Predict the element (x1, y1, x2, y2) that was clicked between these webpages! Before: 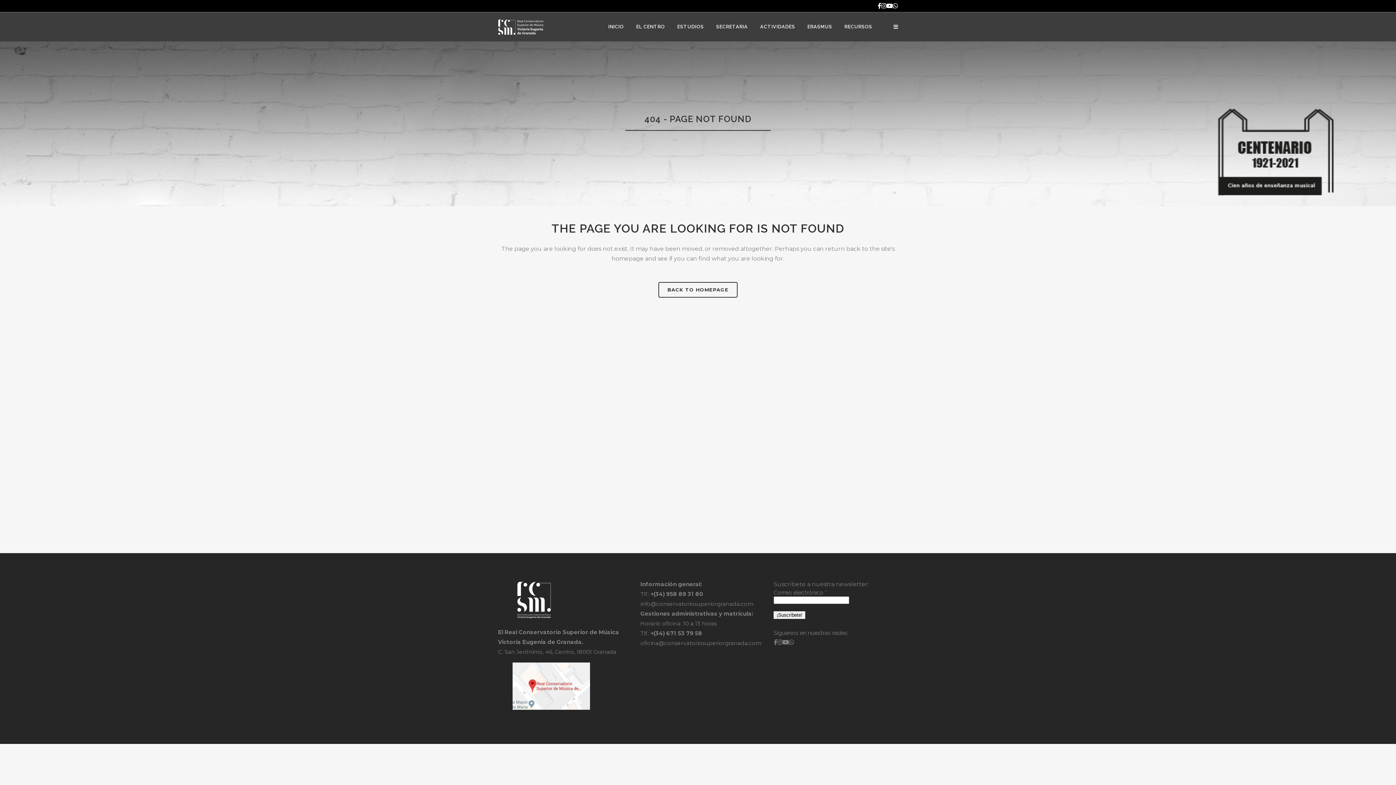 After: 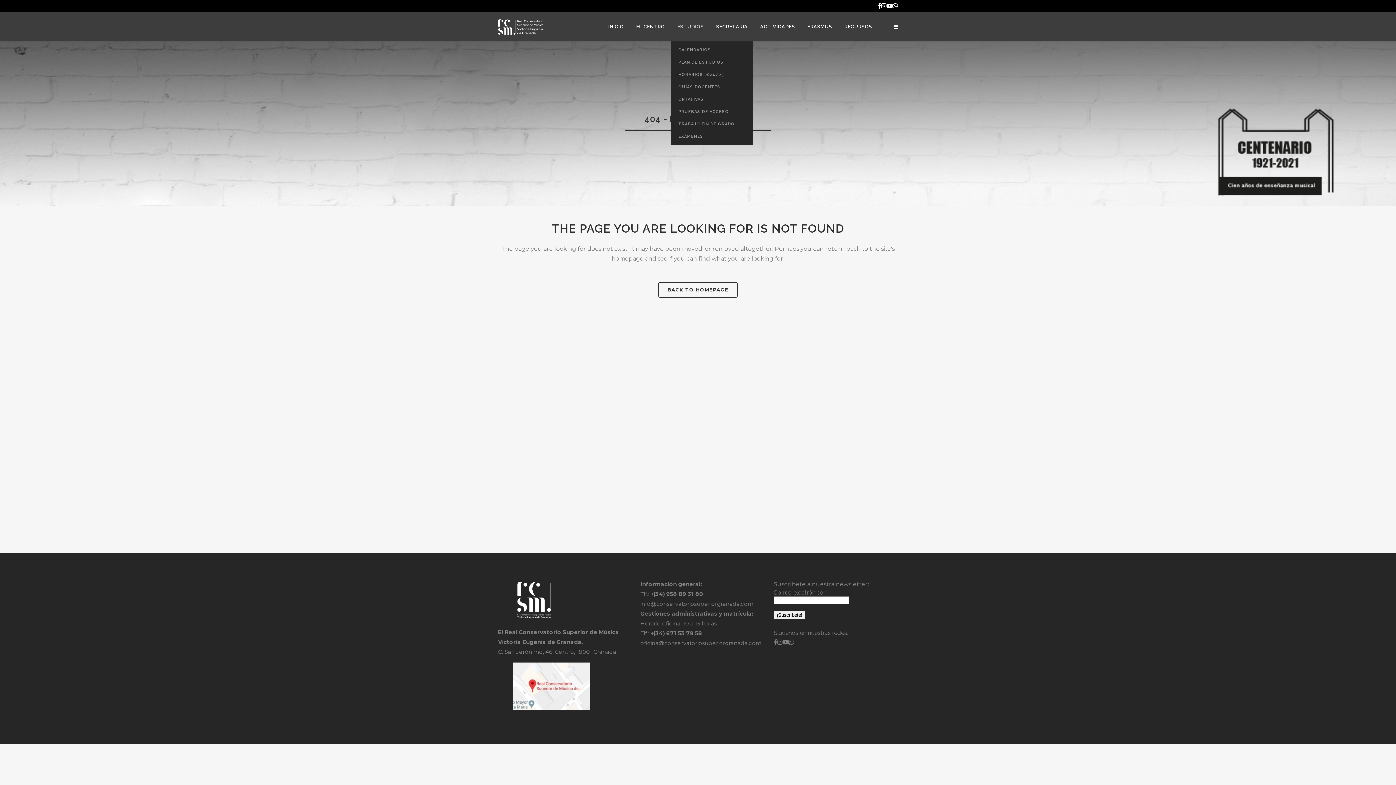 Action: label: ESTUDIOS bbox: (671, 12, 710, 41)